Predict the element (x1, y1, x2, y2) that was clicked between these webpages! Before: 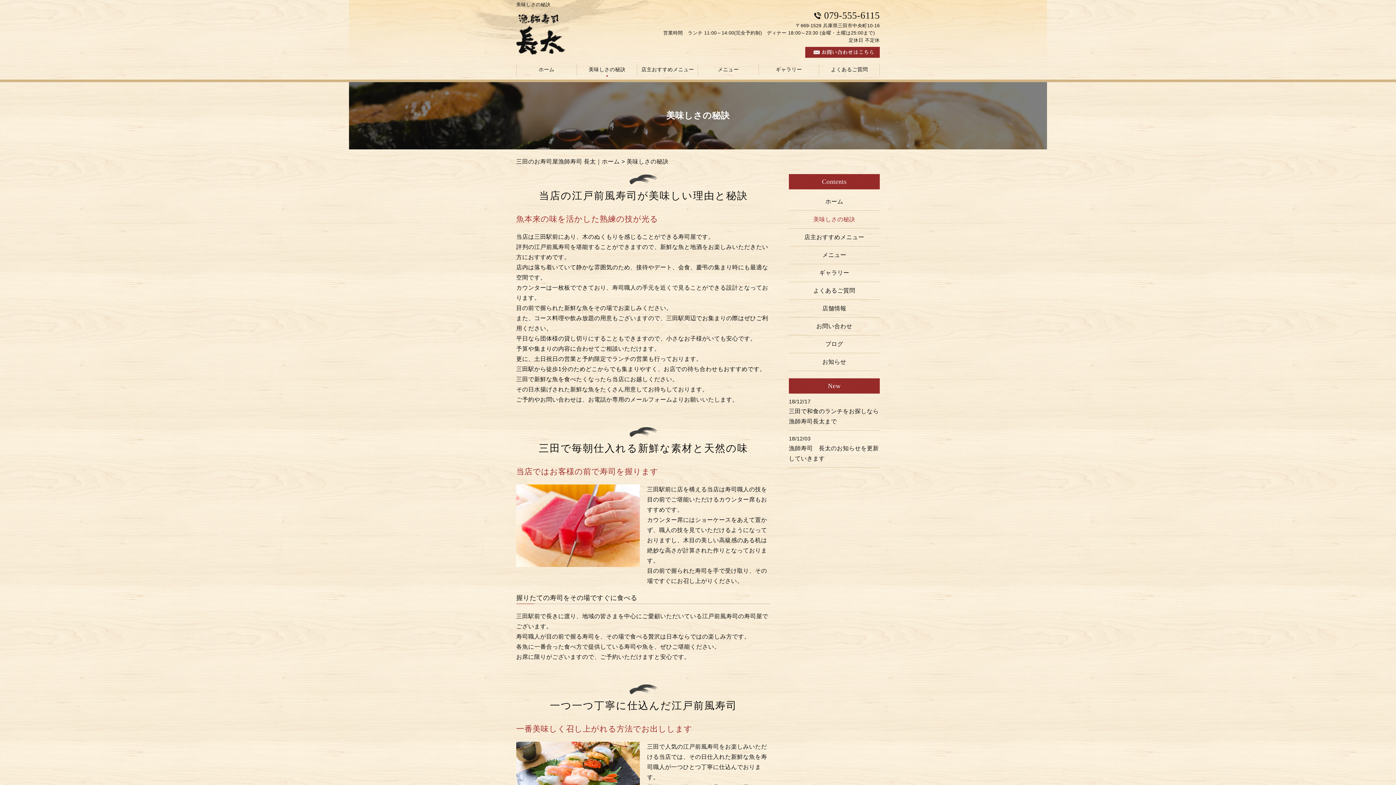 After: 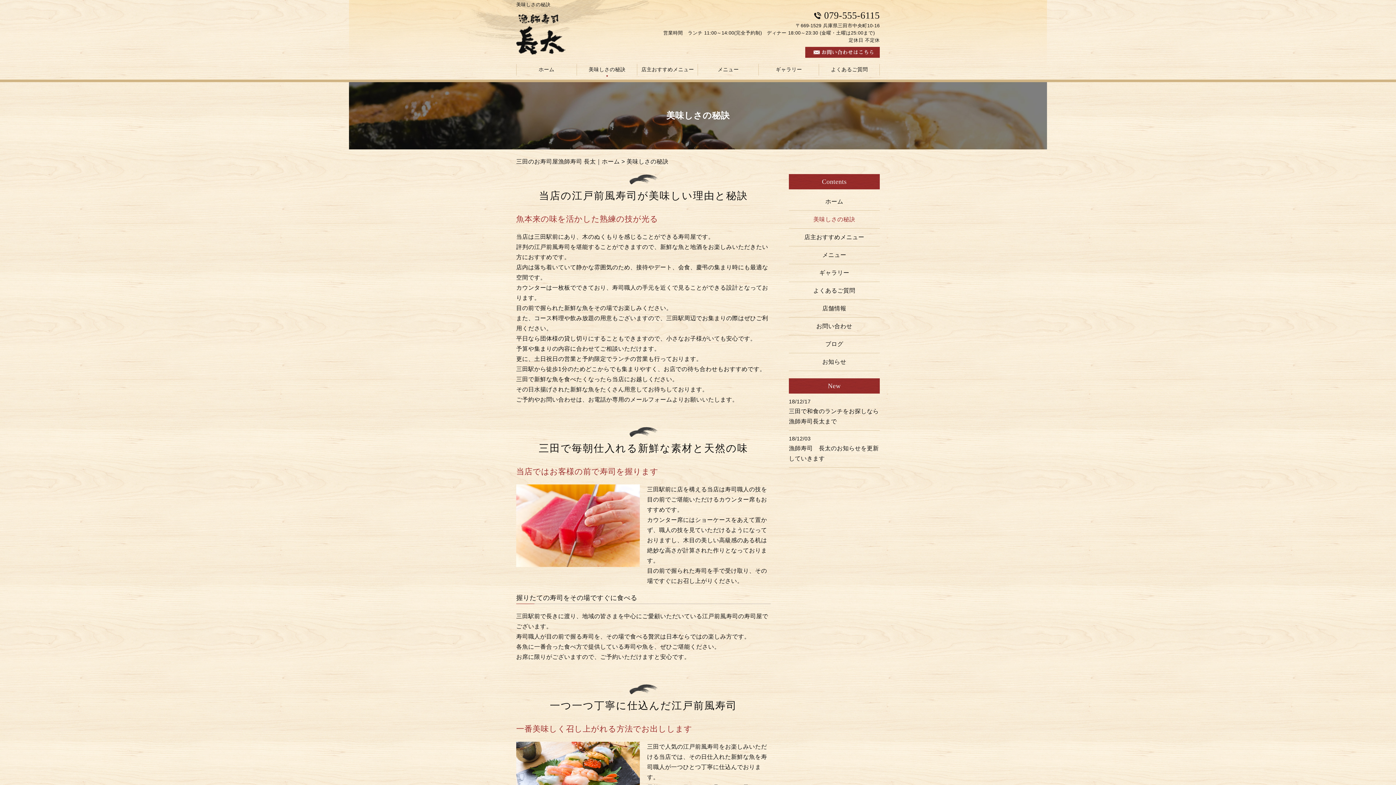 Action: bbox: (789, 210, 880, 228) label: 美味しさの秘訣